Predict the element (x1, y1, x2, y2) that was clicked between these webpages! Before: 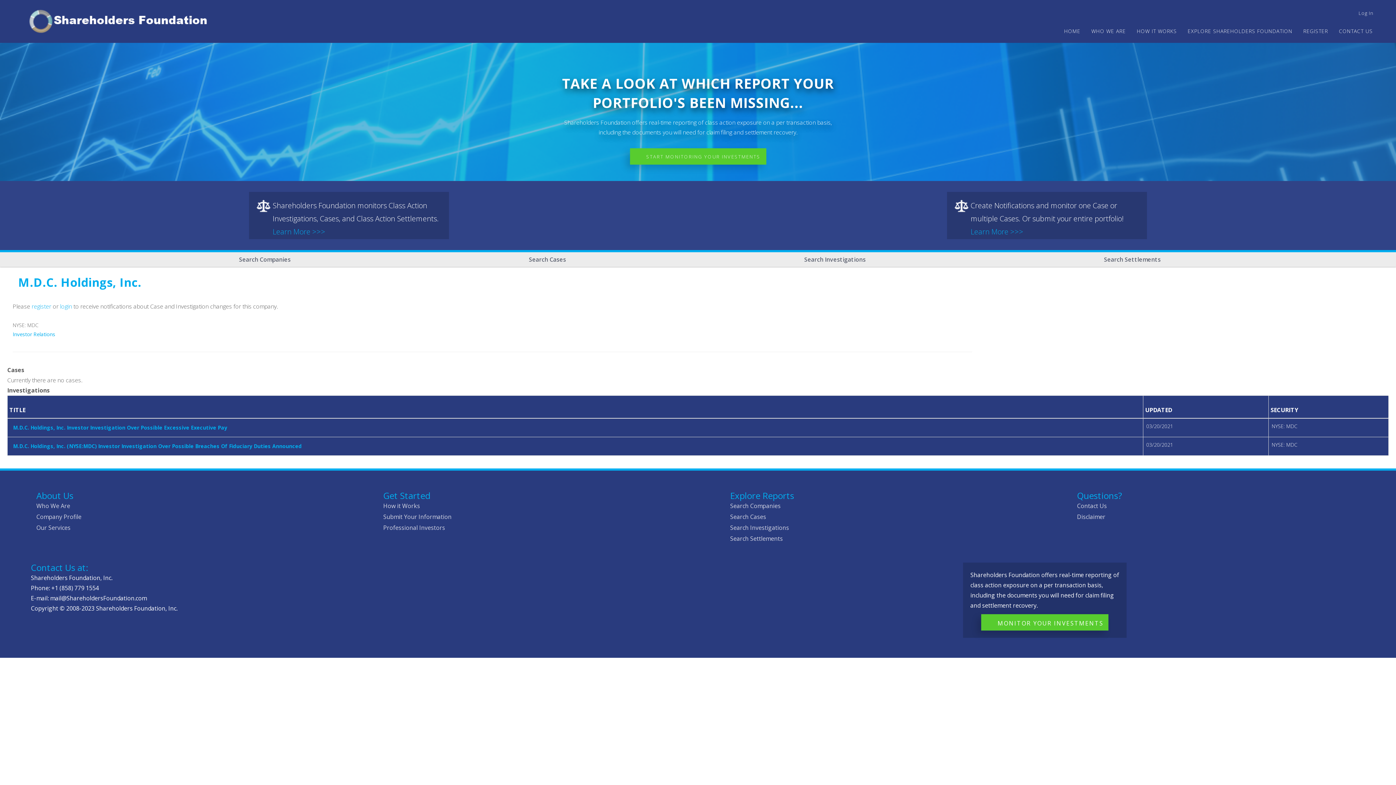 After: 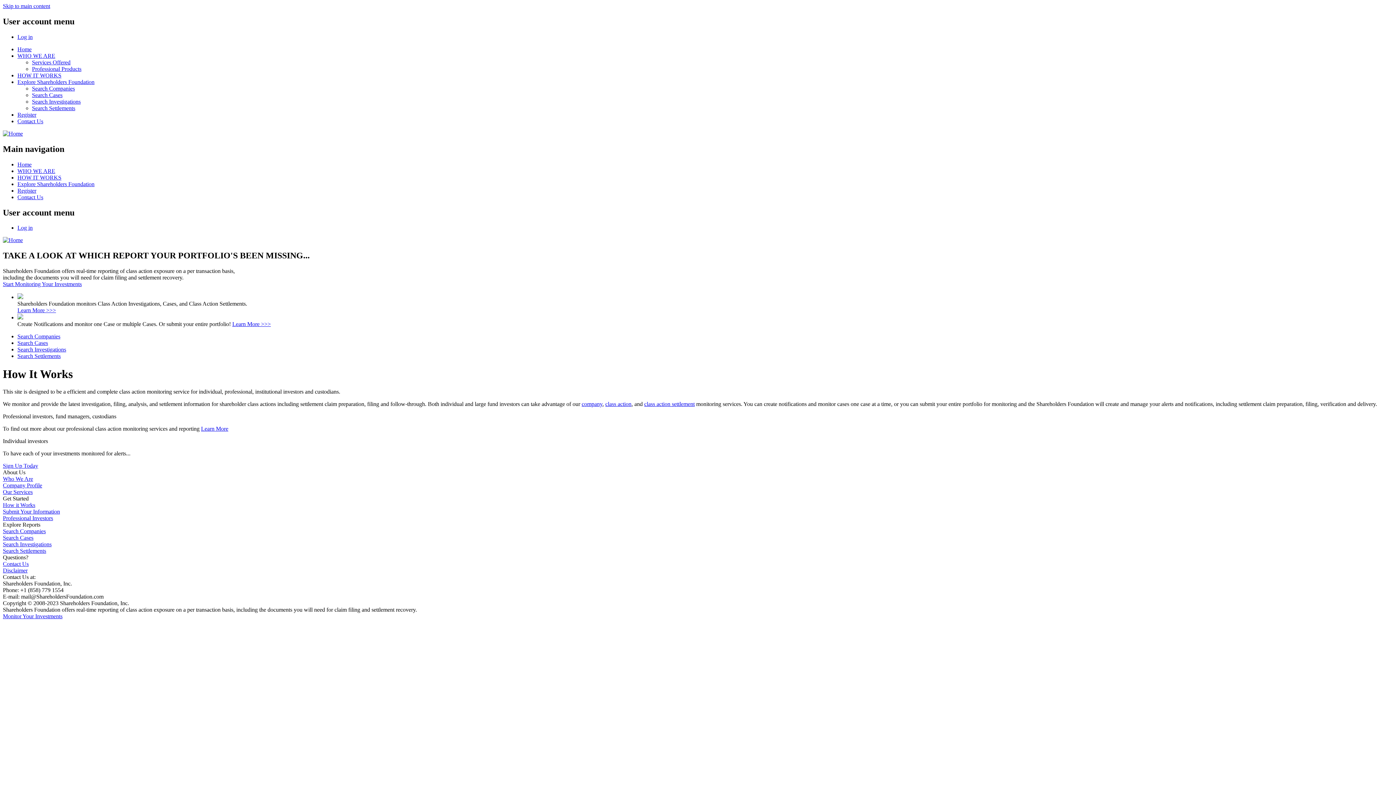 Action: bbox: (1131, 24, 1182, 37) label: HOW IT WORKS